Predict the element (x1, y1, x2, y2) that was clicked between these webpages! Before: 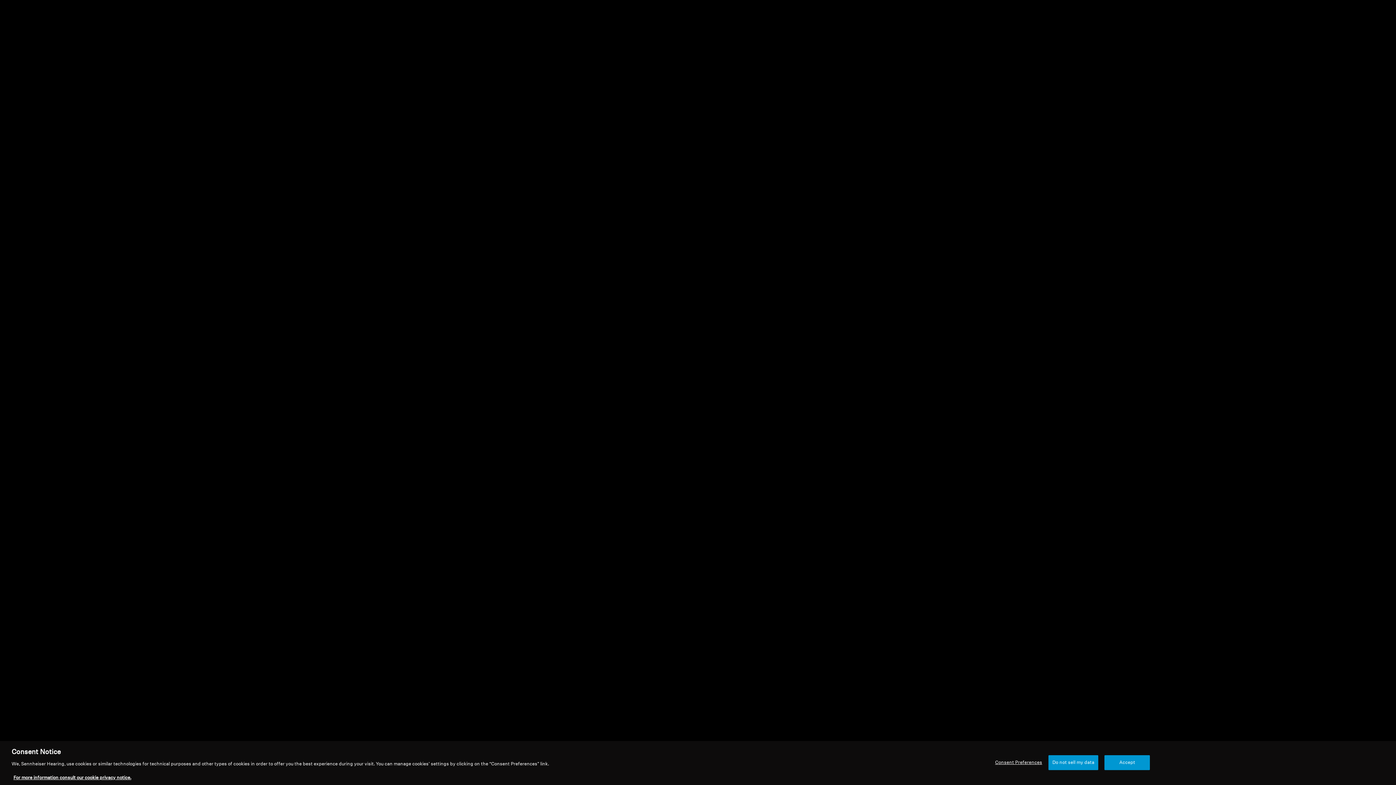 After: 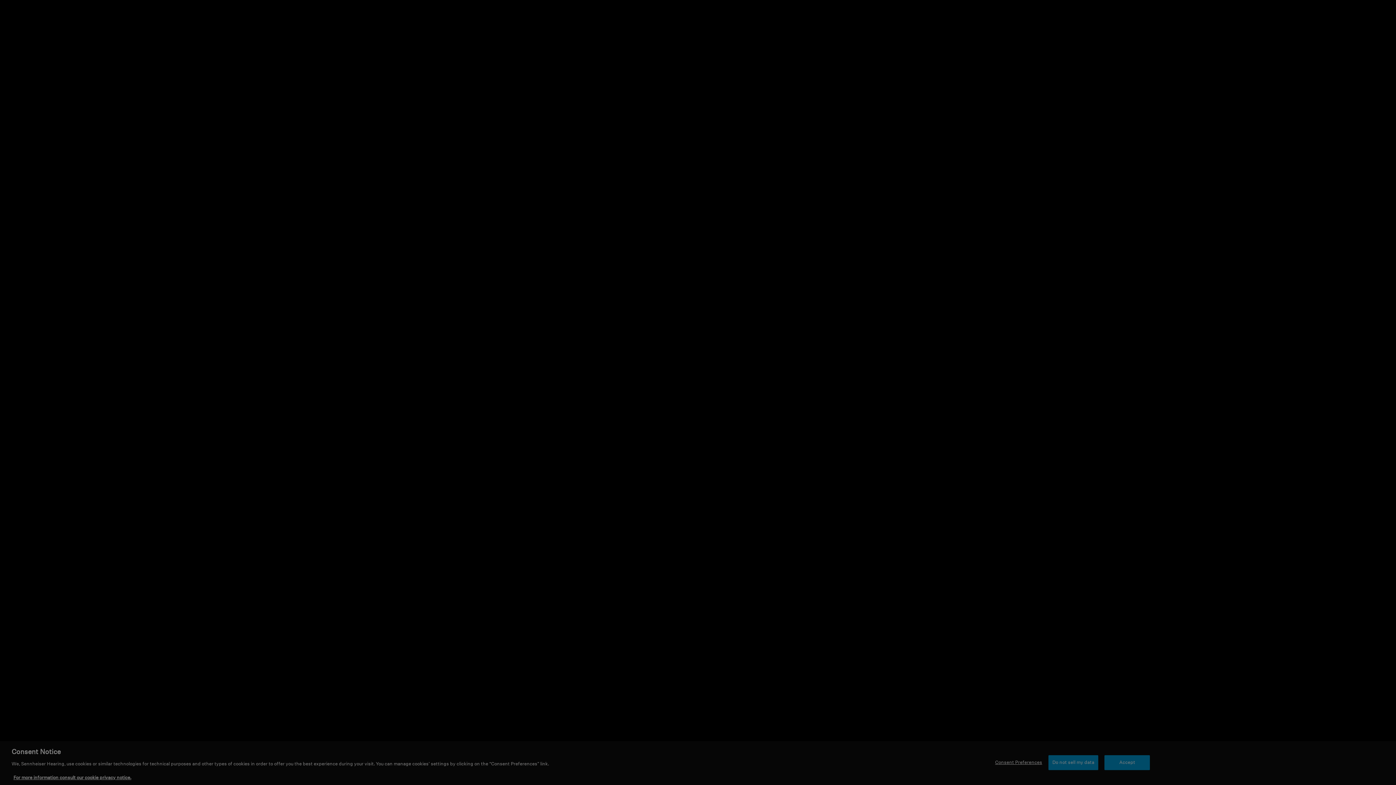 Action: bbox: (995, 764, 1042, 778) label: Consent Preferences